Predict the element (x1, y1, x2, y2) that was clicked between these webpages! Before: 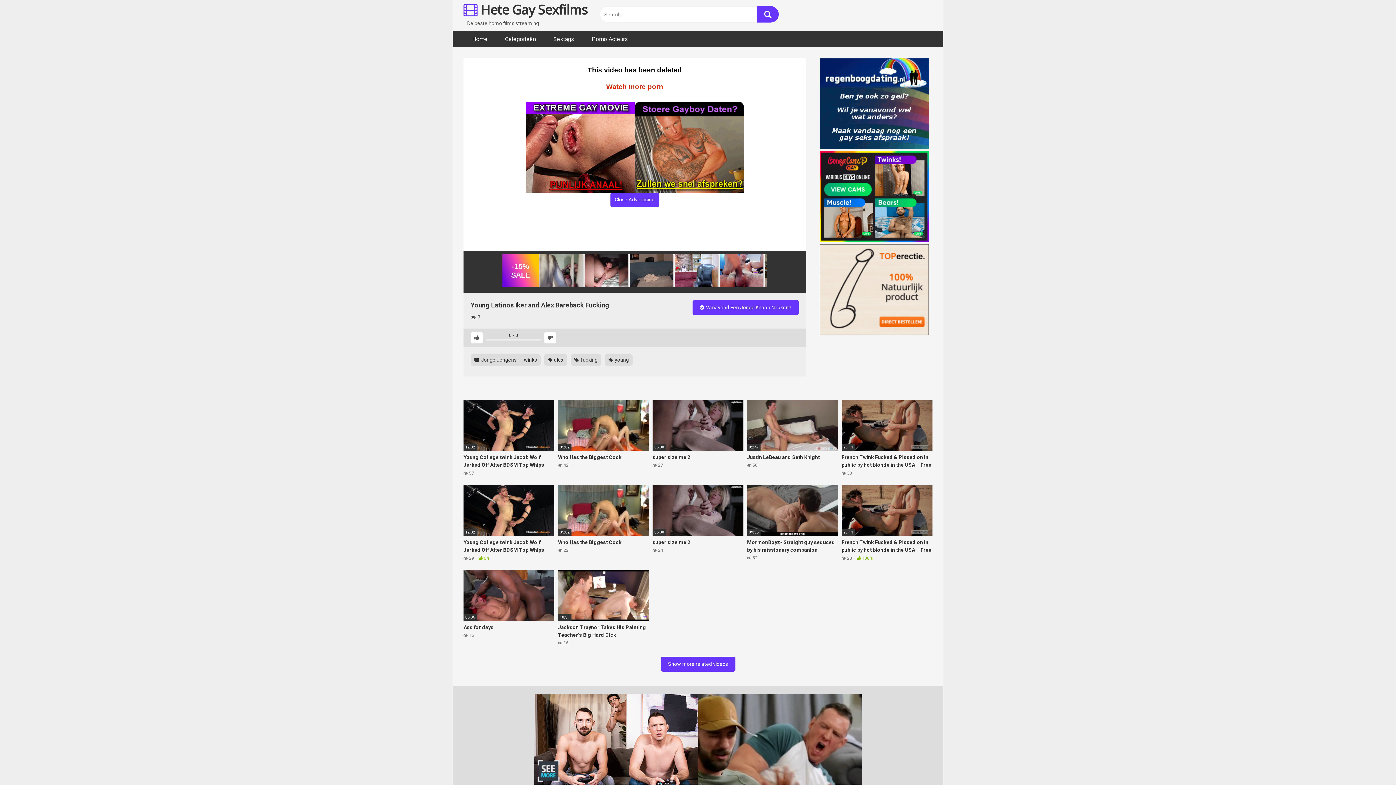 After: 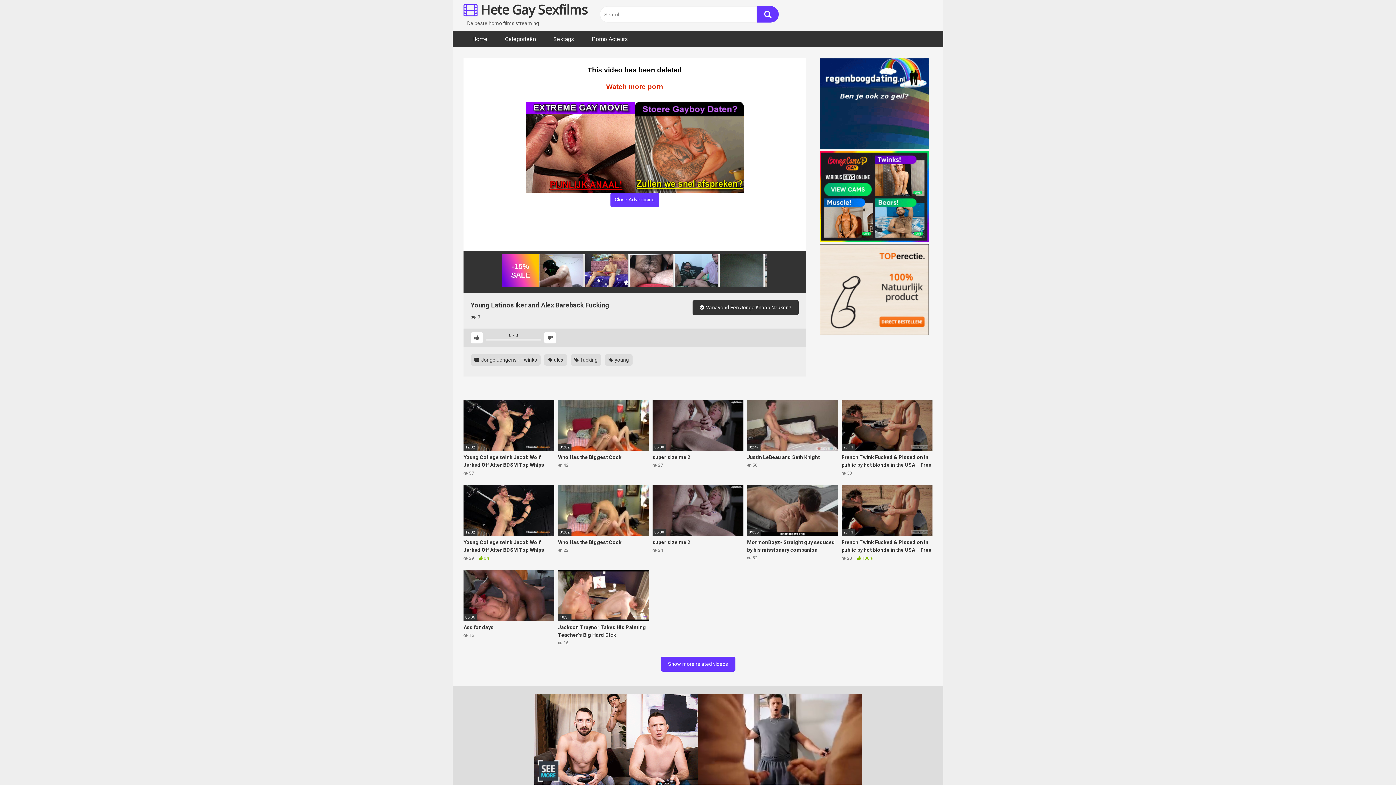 Action: label:  Vanavond Een Jonge Knaap Neuken? bbox: (692, 300, 798, 315)